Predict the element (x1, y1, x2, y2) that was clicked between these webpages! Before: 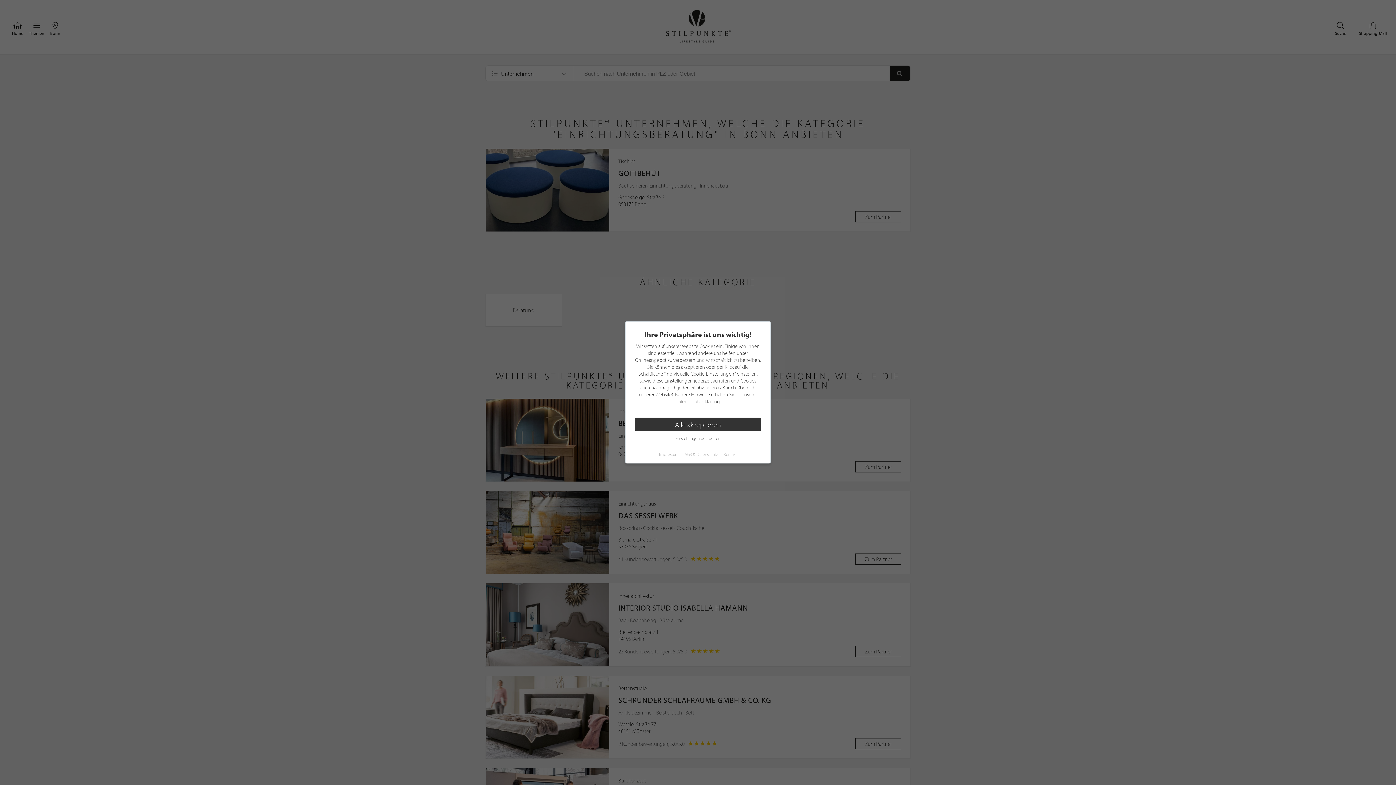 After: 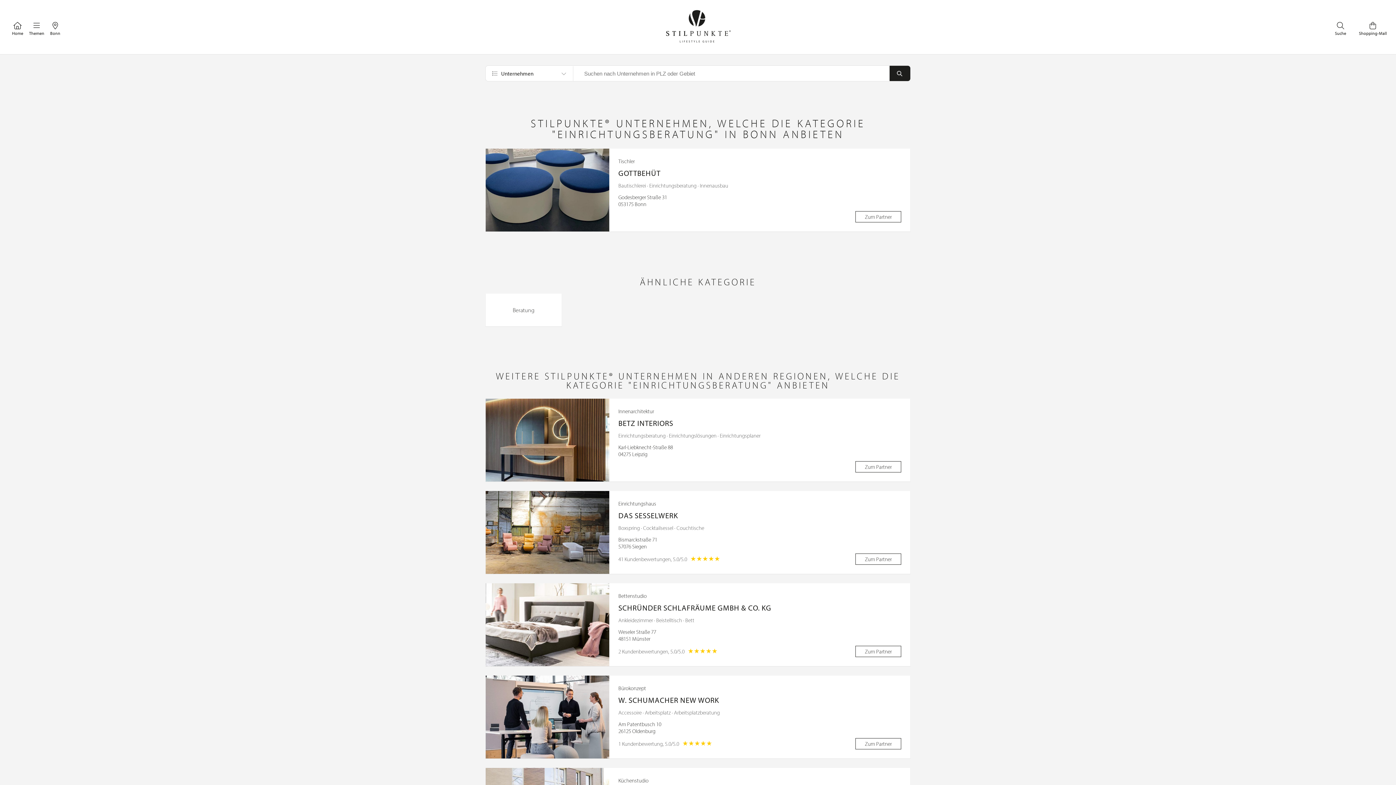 Action: label: Alle akzeptieren bbox: (634, 418, 761, 431)